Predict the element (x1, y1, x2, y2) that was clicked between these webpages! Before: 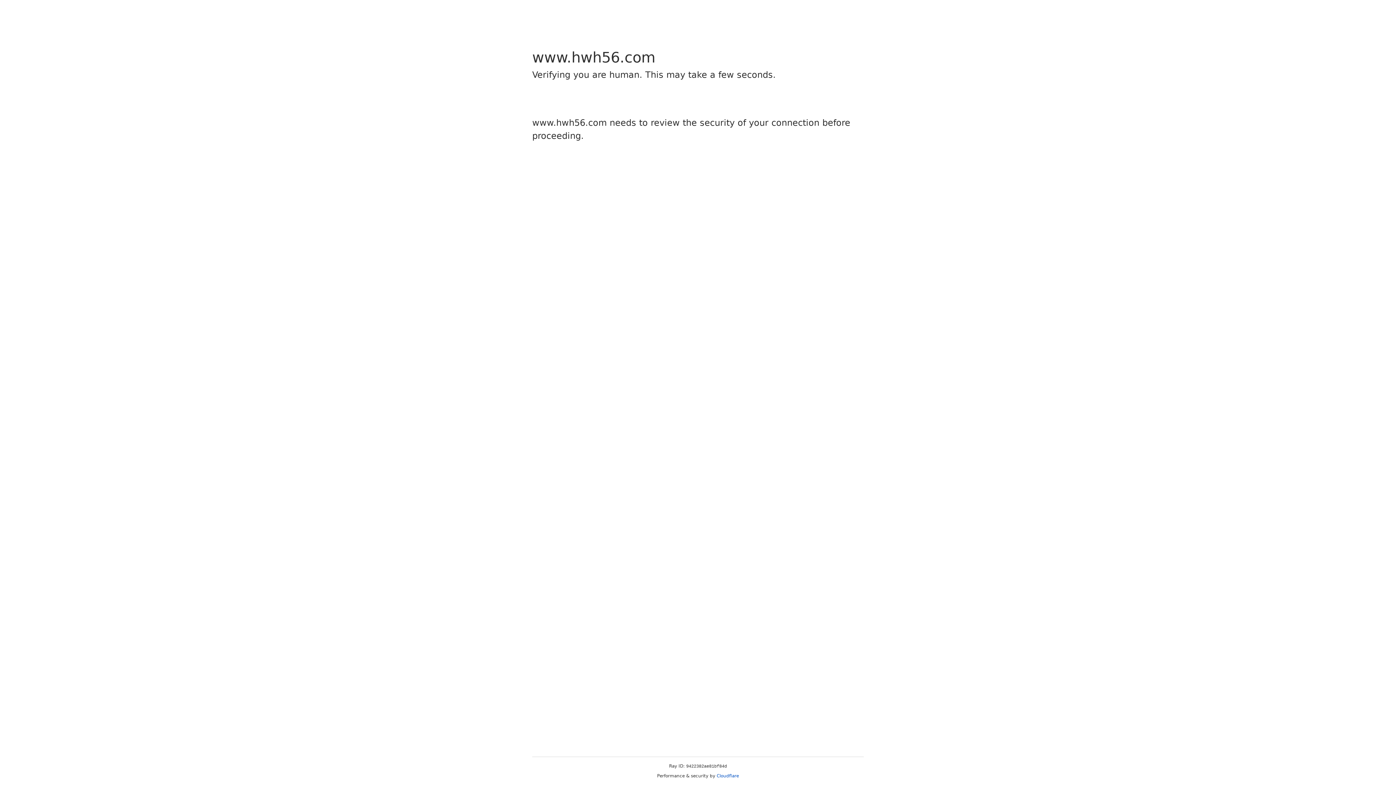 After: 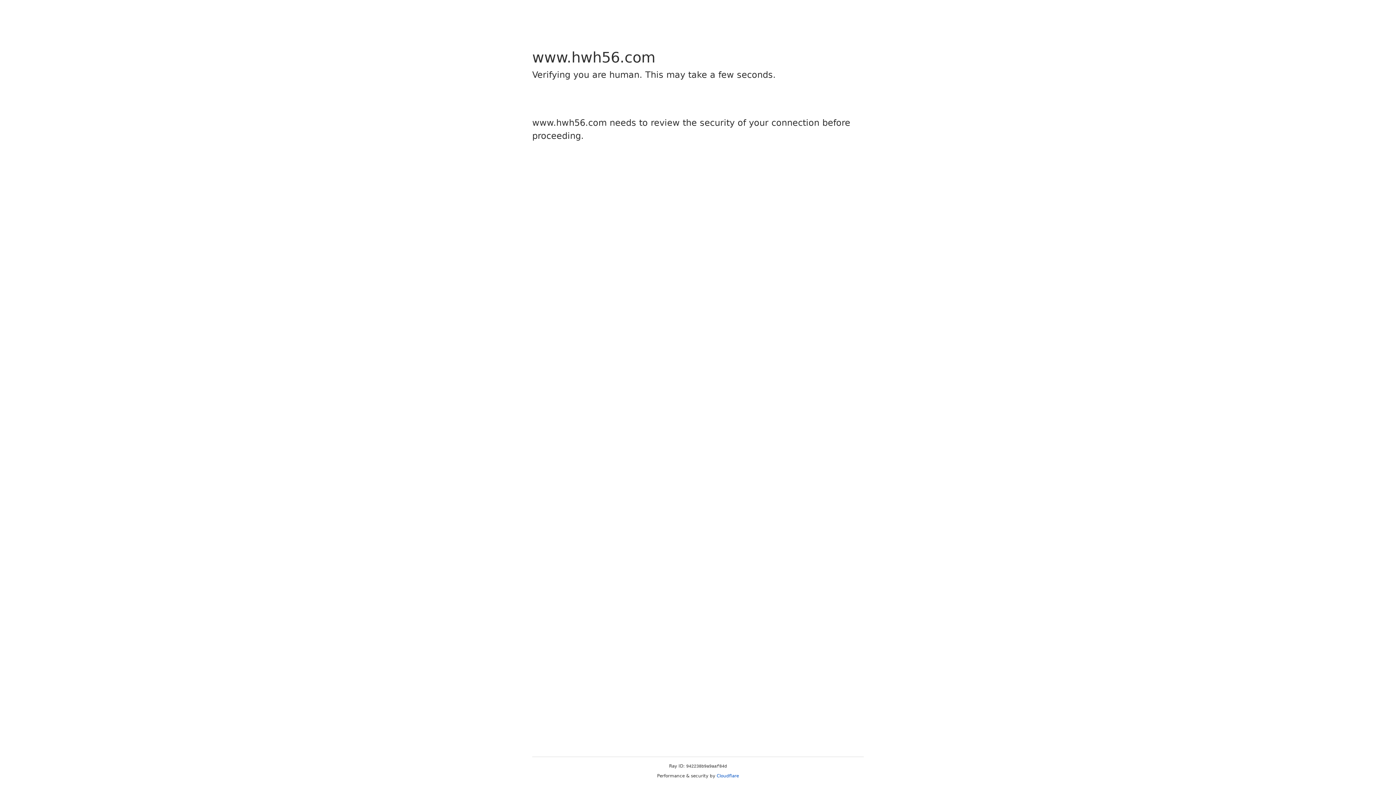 Action: label: Cloudflare bbox: (716, 773, 739, 778)